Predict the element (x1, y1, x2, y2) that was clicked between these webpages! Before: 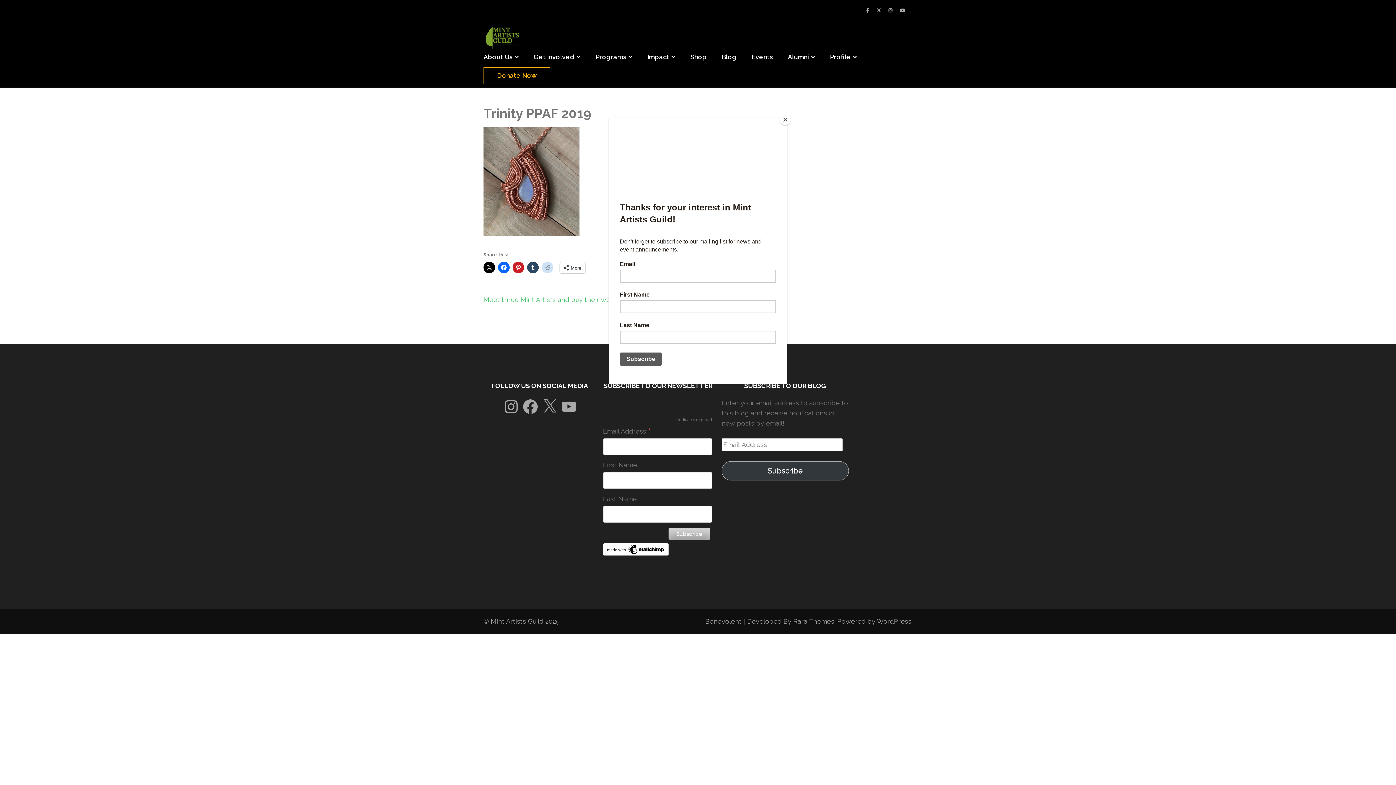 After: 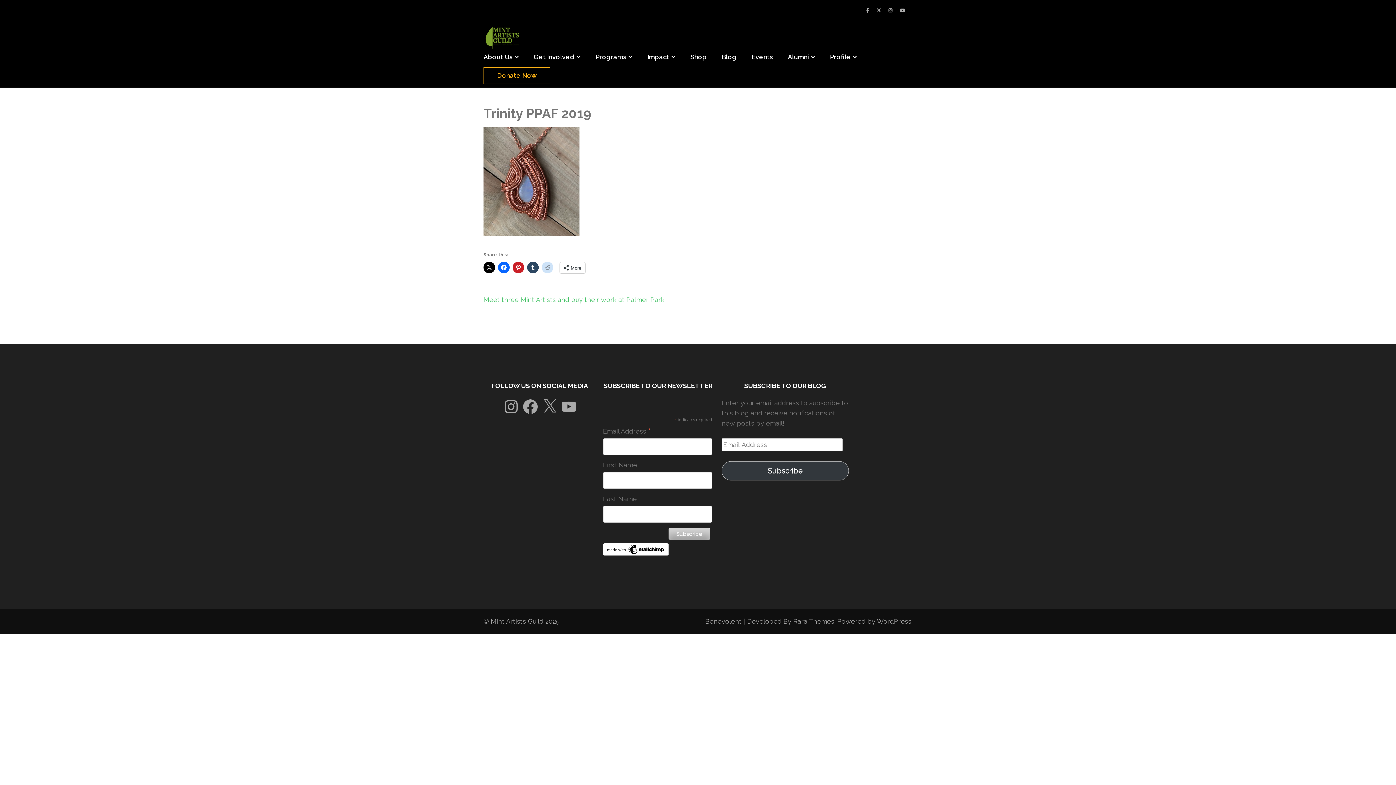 Action: label: Close bbox: (780, 114, 790, 125)